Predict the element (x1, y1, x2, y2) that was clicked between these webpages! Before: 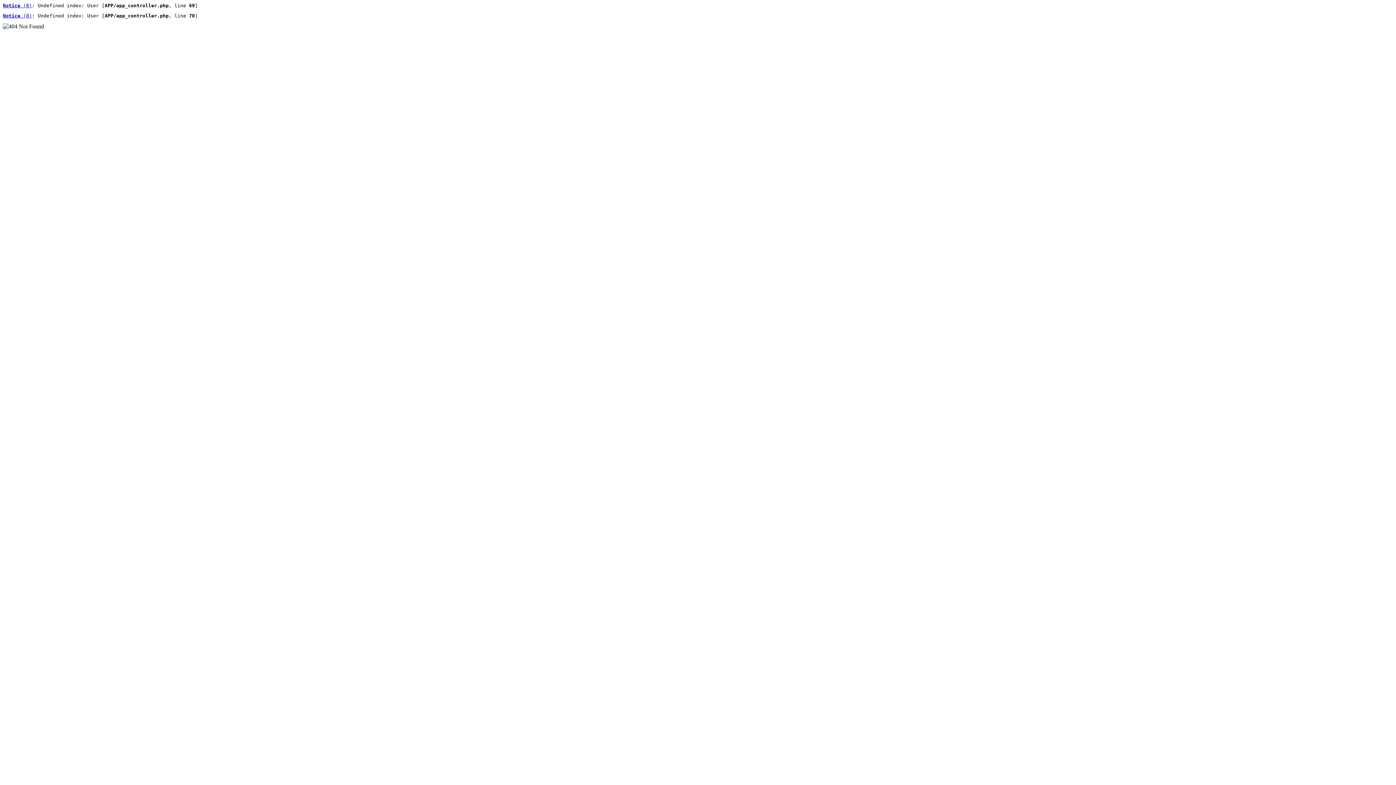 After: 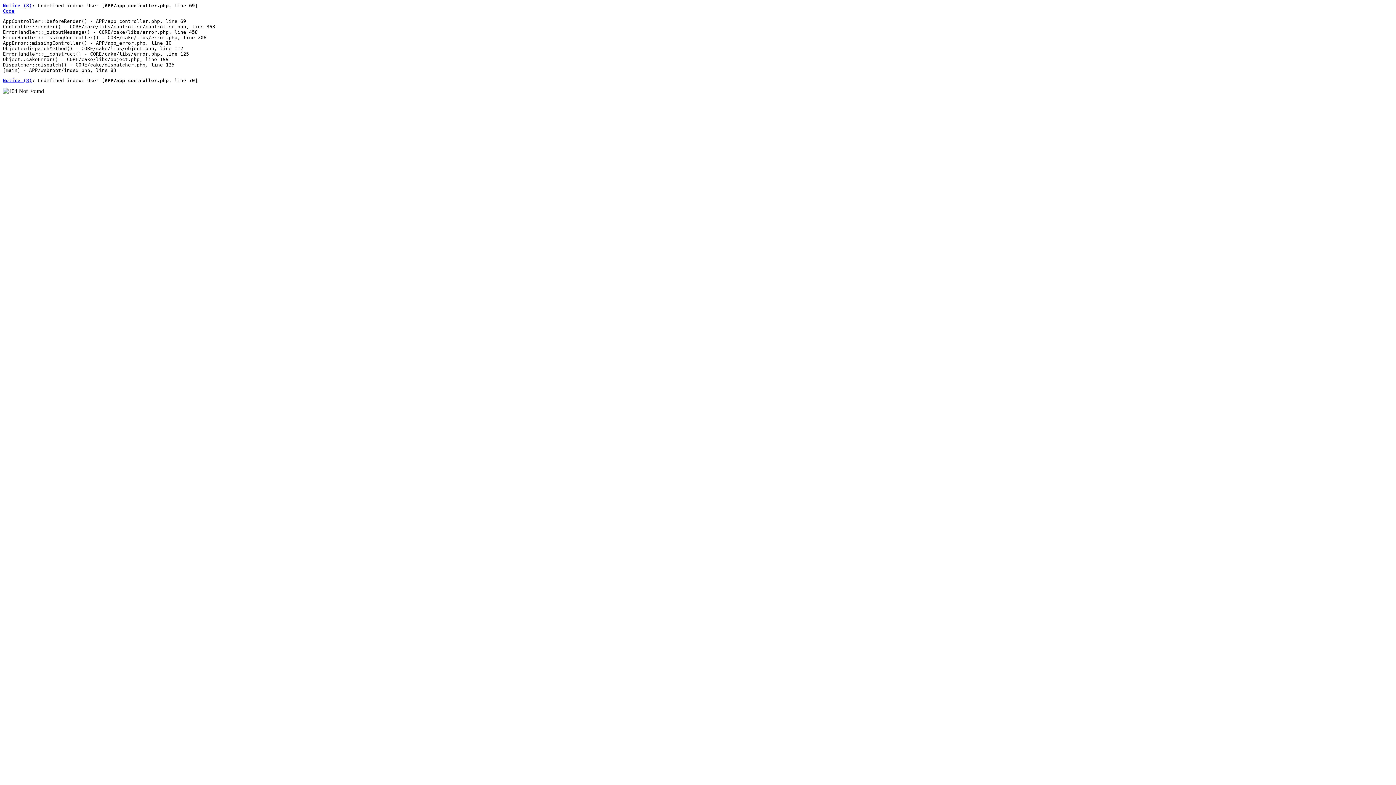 Action: bbox: (2, 2, 32, 8) label: Notice (8)